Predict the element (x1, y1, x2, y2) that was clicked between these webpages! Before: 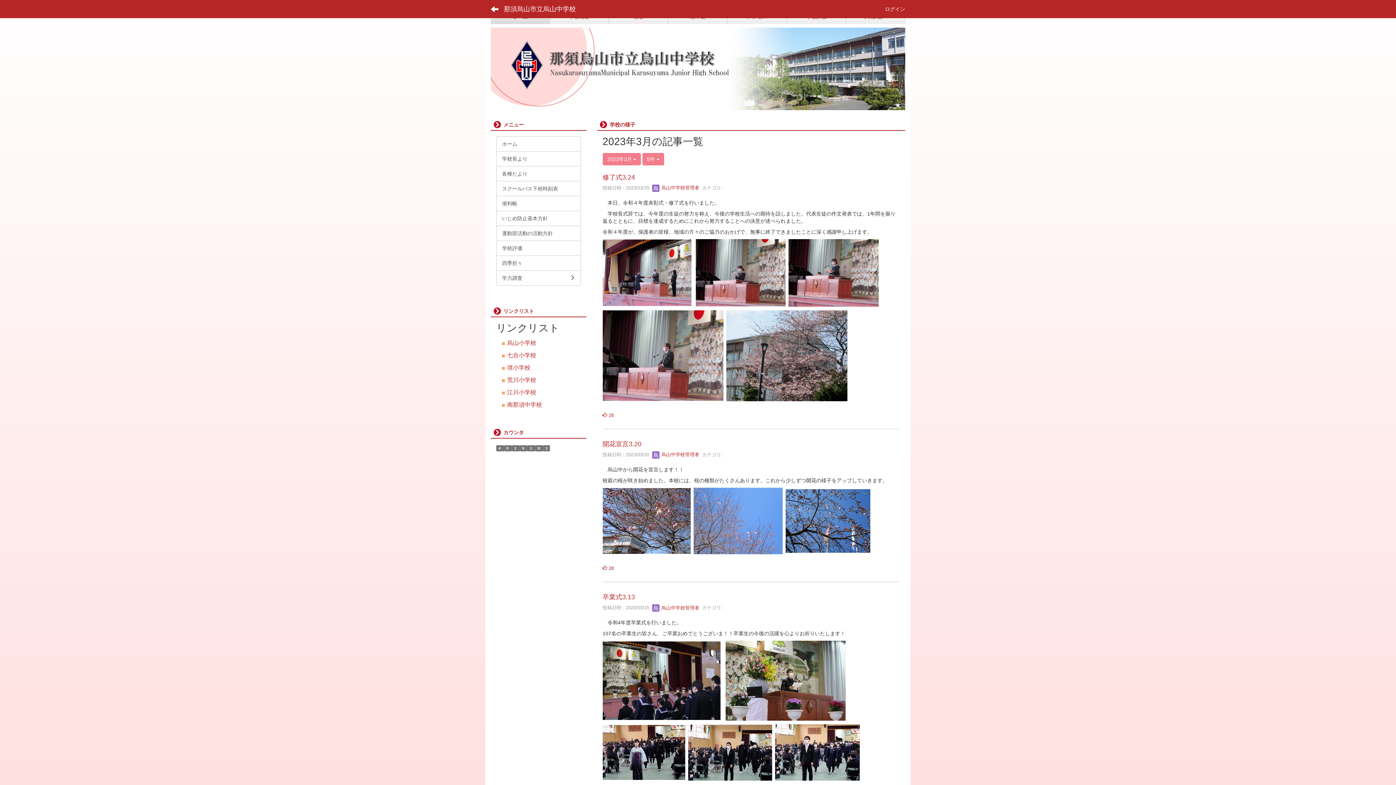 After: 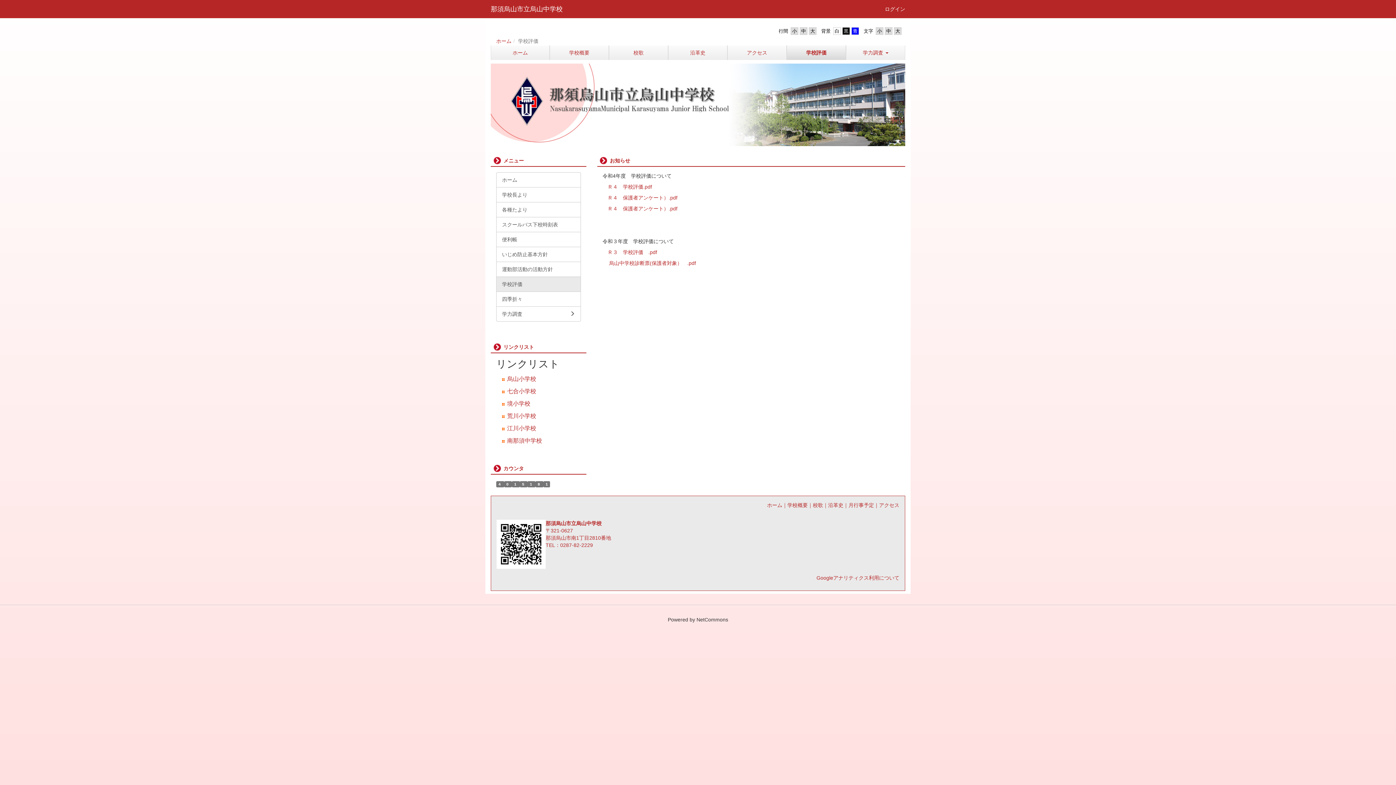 Action: label: 学校評価 bbox: (496, 240, 580, 255)